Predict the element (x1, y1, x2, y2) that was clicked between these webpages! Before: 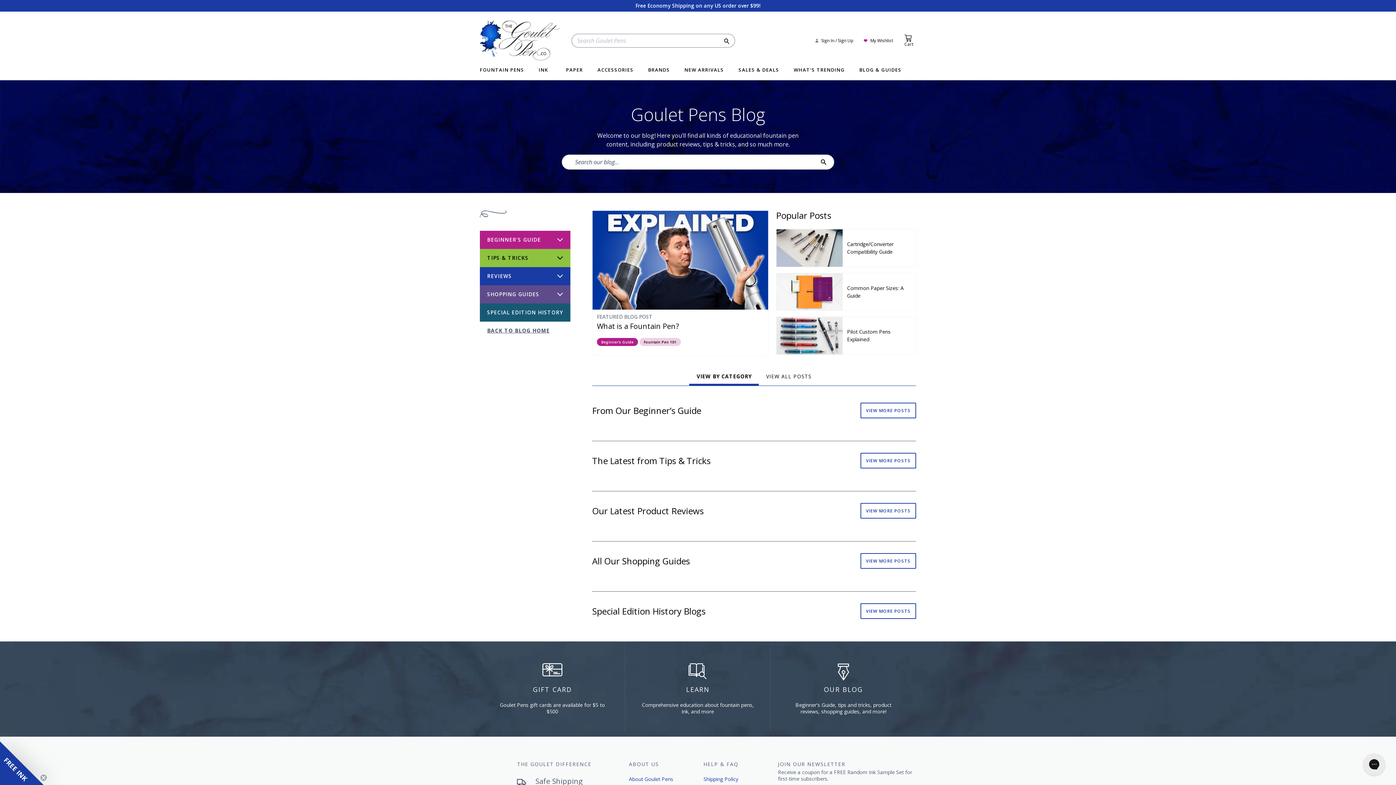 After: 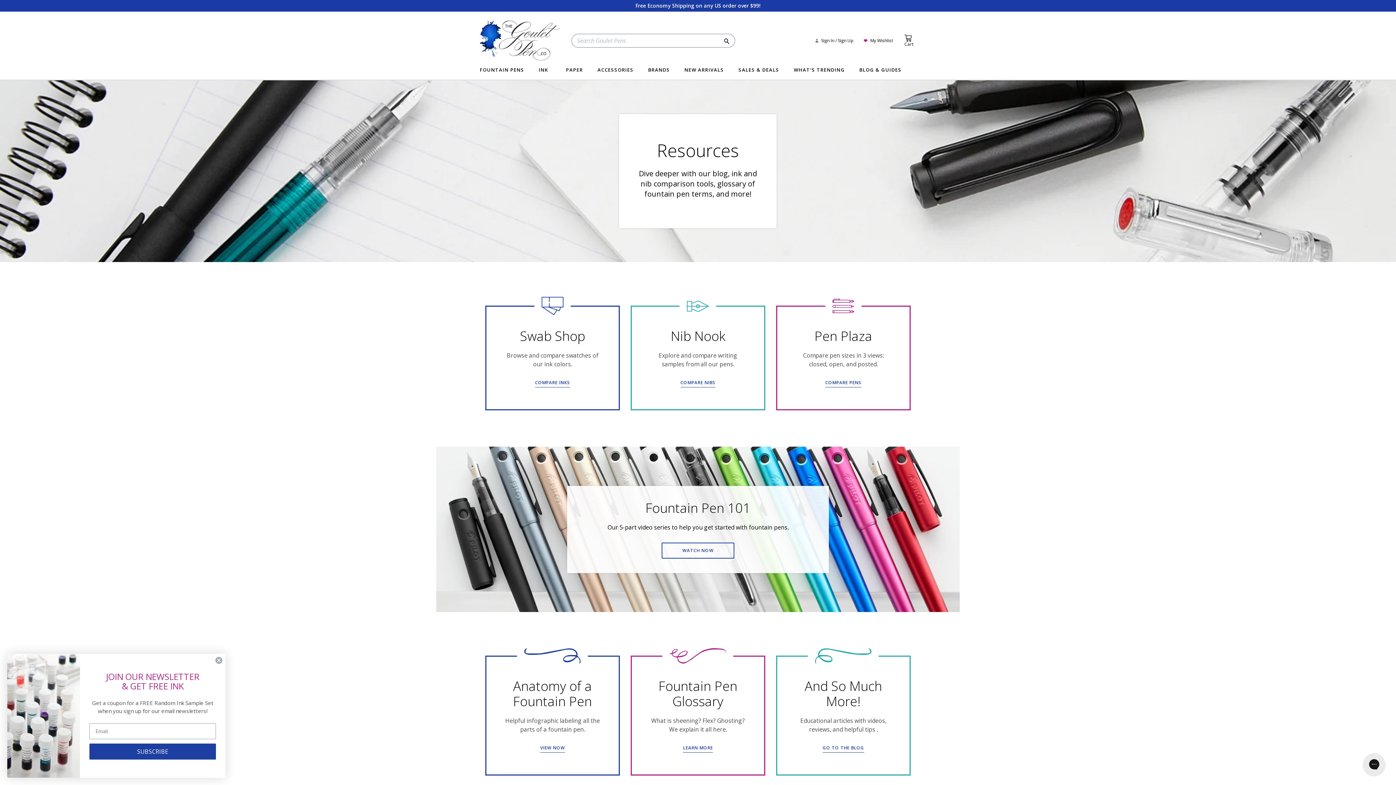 Action: label: LEARN

Comprehensive education about fountain pens, ink, and more bbox: (625, 647, 770, 731)